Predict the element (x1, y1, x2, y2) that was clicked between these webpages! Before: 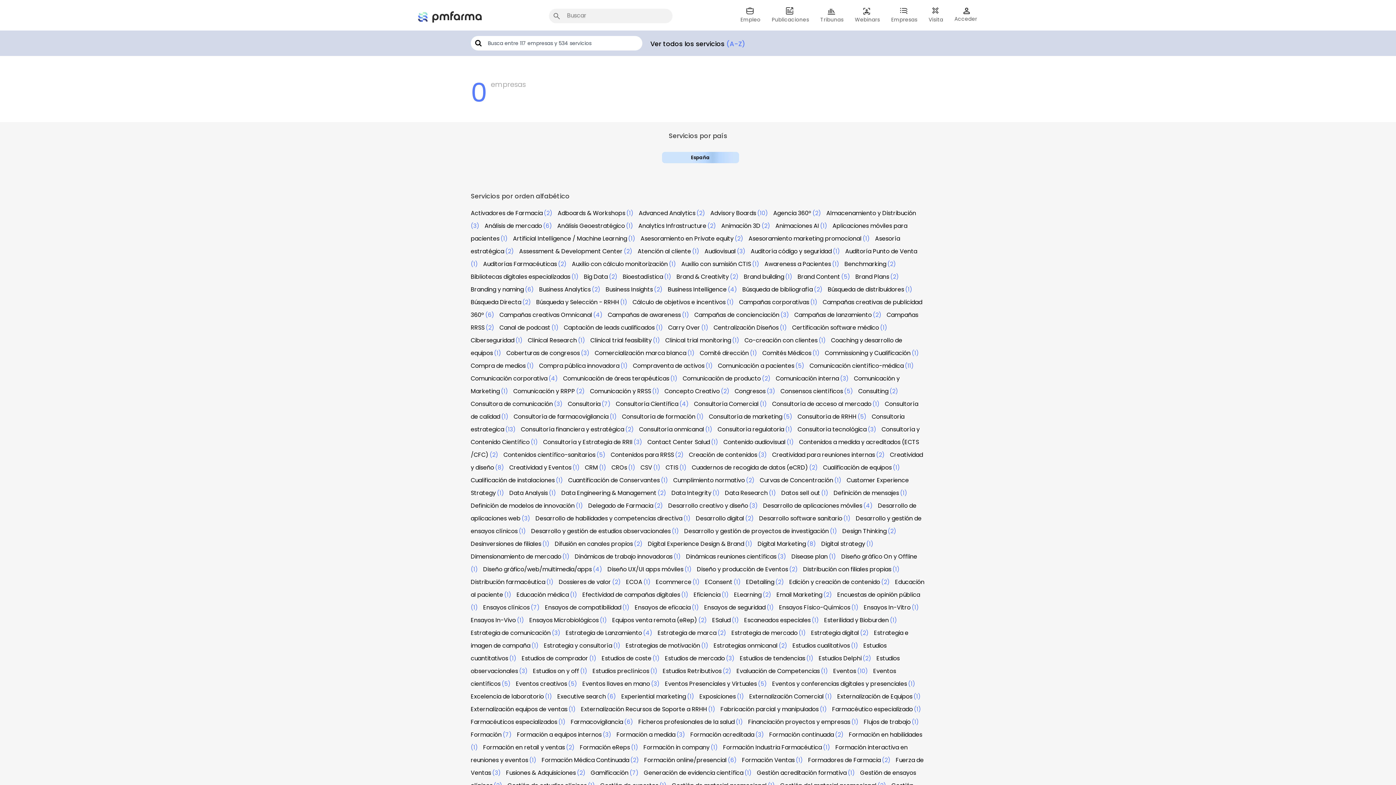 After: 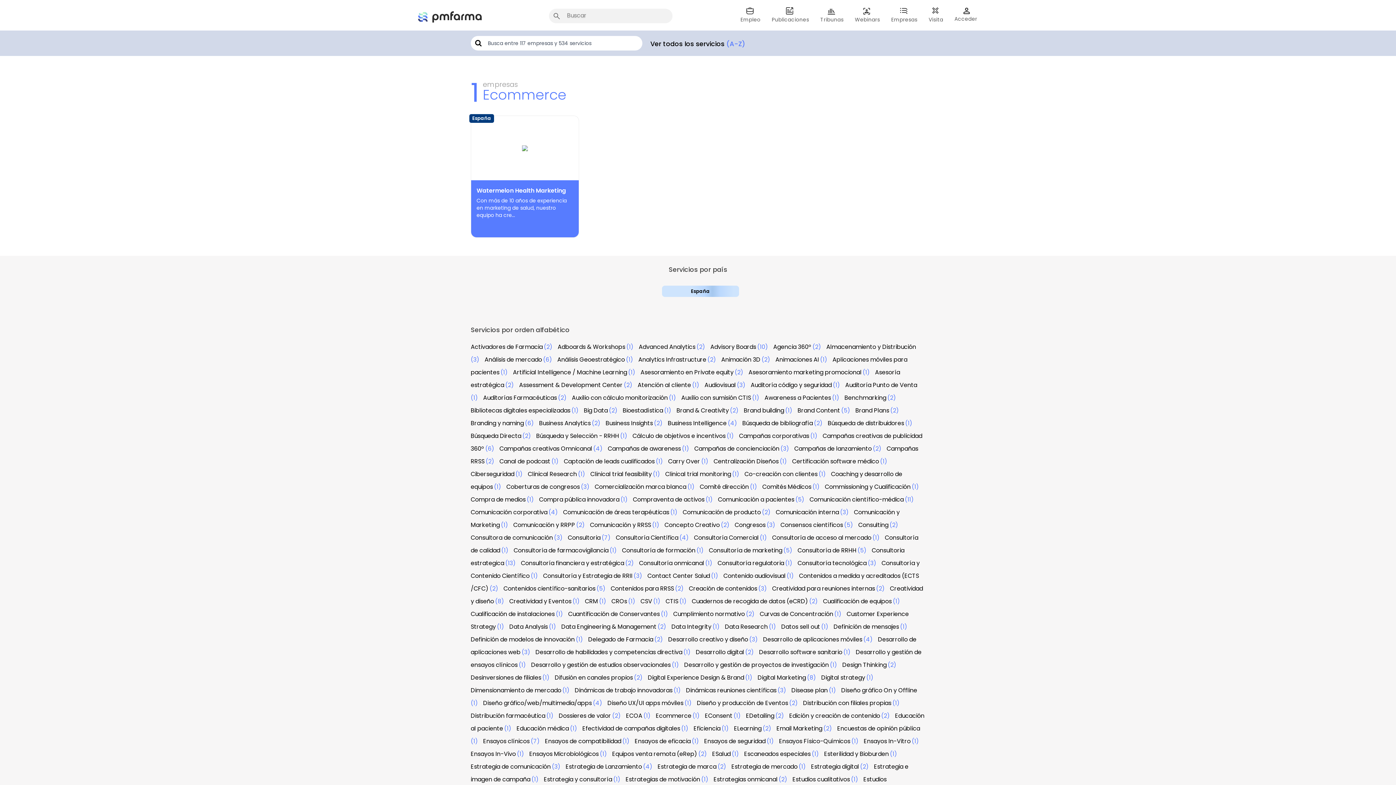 Action: label: Ecommerce bbox: (656, 578, 691, 586)